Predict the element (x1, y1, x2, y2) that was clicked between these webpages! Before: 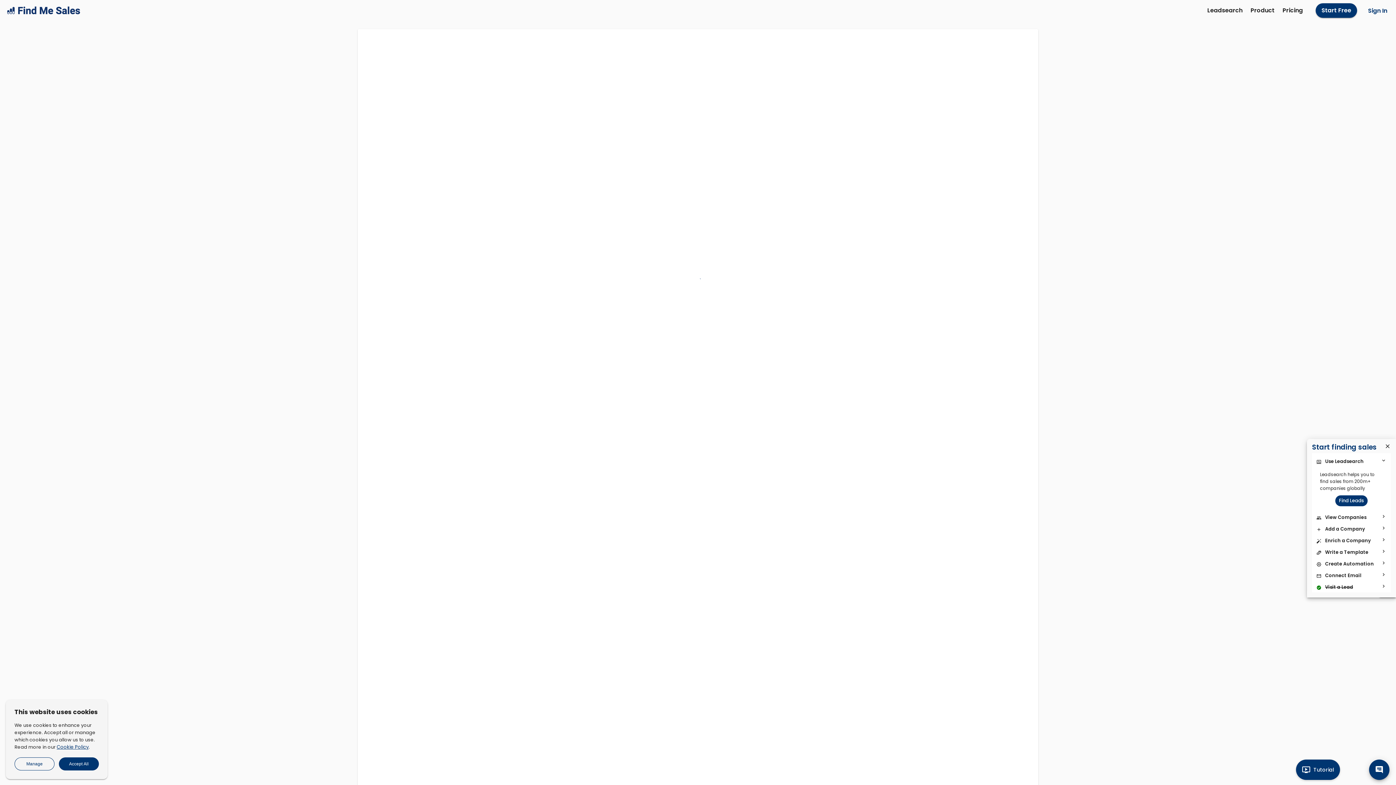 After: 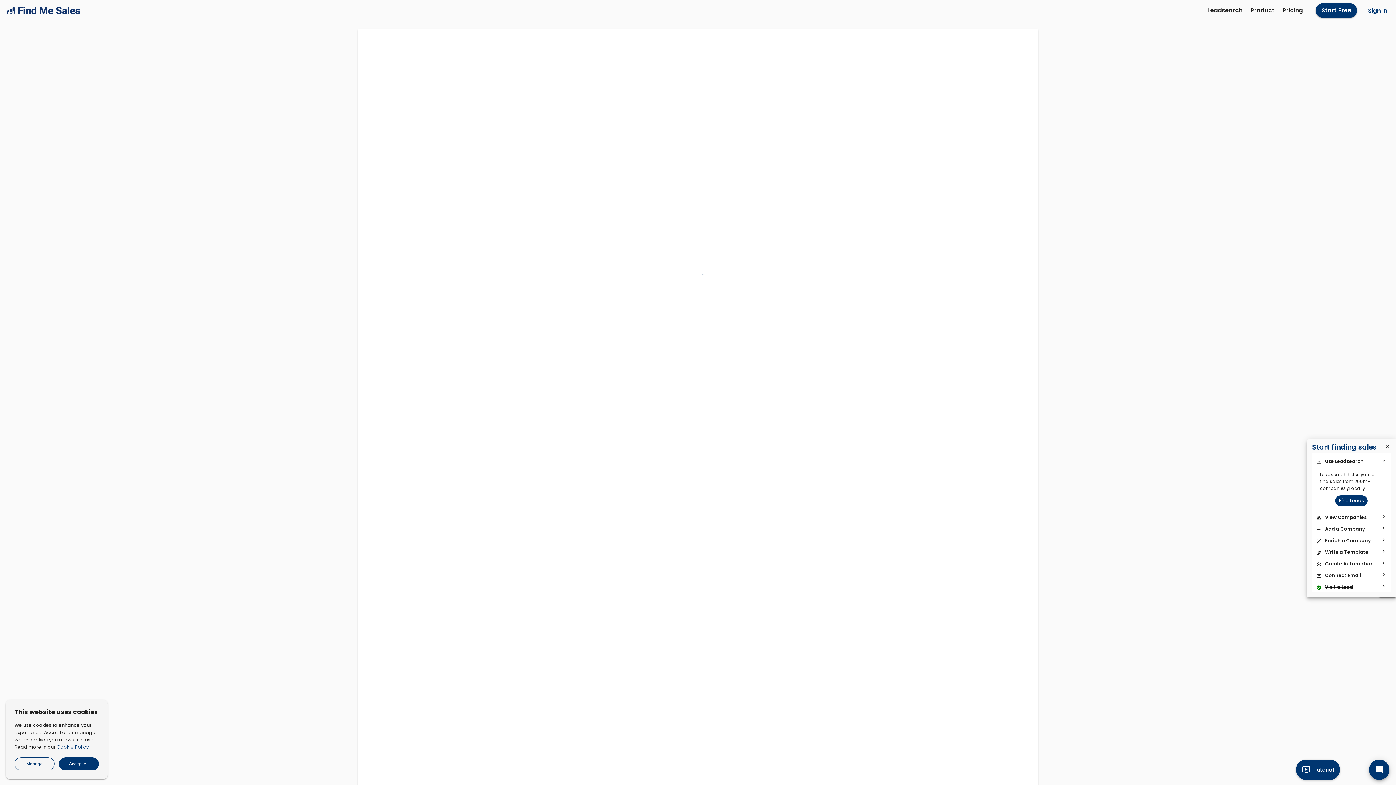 Action: bbox: (56, 744, 88, 750) label: Cookie Policy